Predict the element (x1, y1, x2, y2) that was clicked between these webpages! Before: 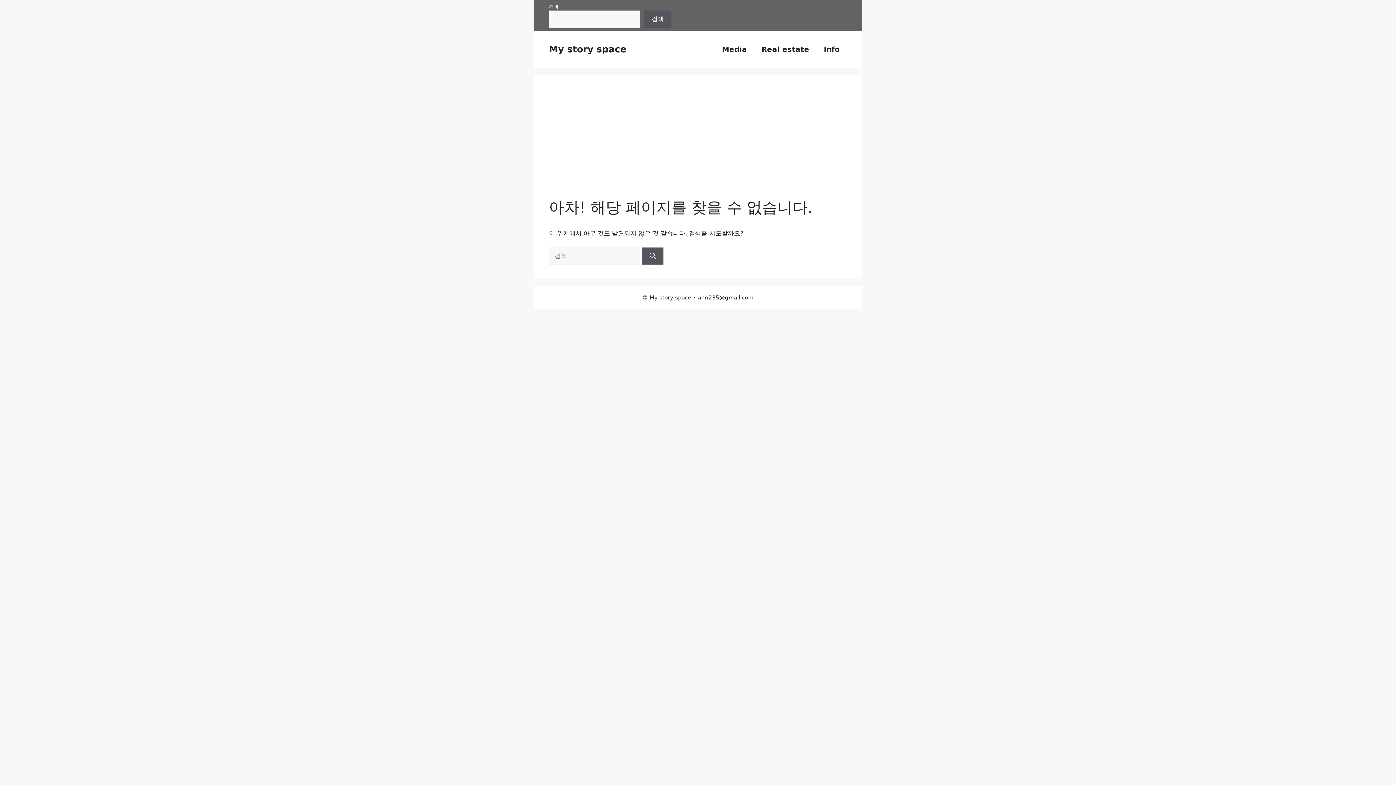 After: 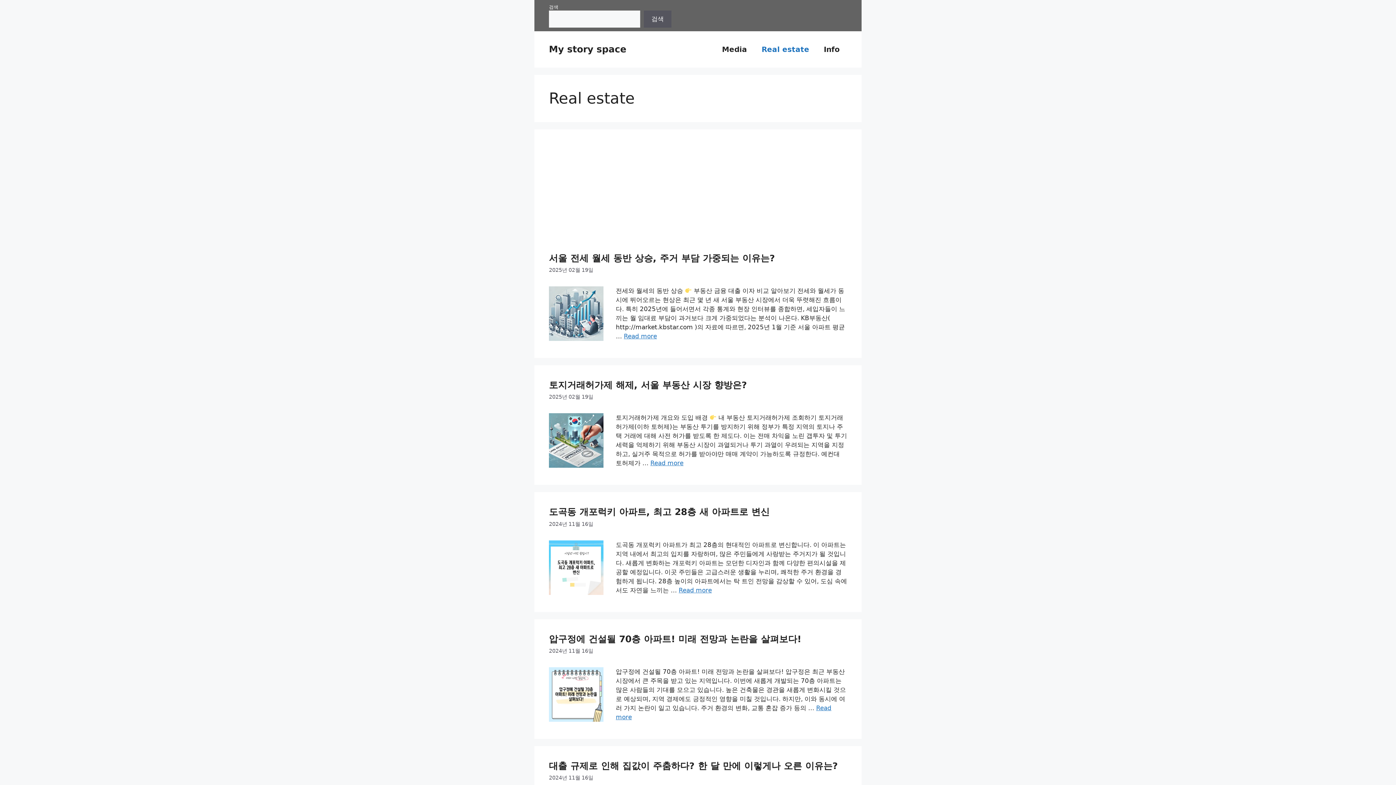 Action: bbox: (754, 38, 816, 60) label: Real estate